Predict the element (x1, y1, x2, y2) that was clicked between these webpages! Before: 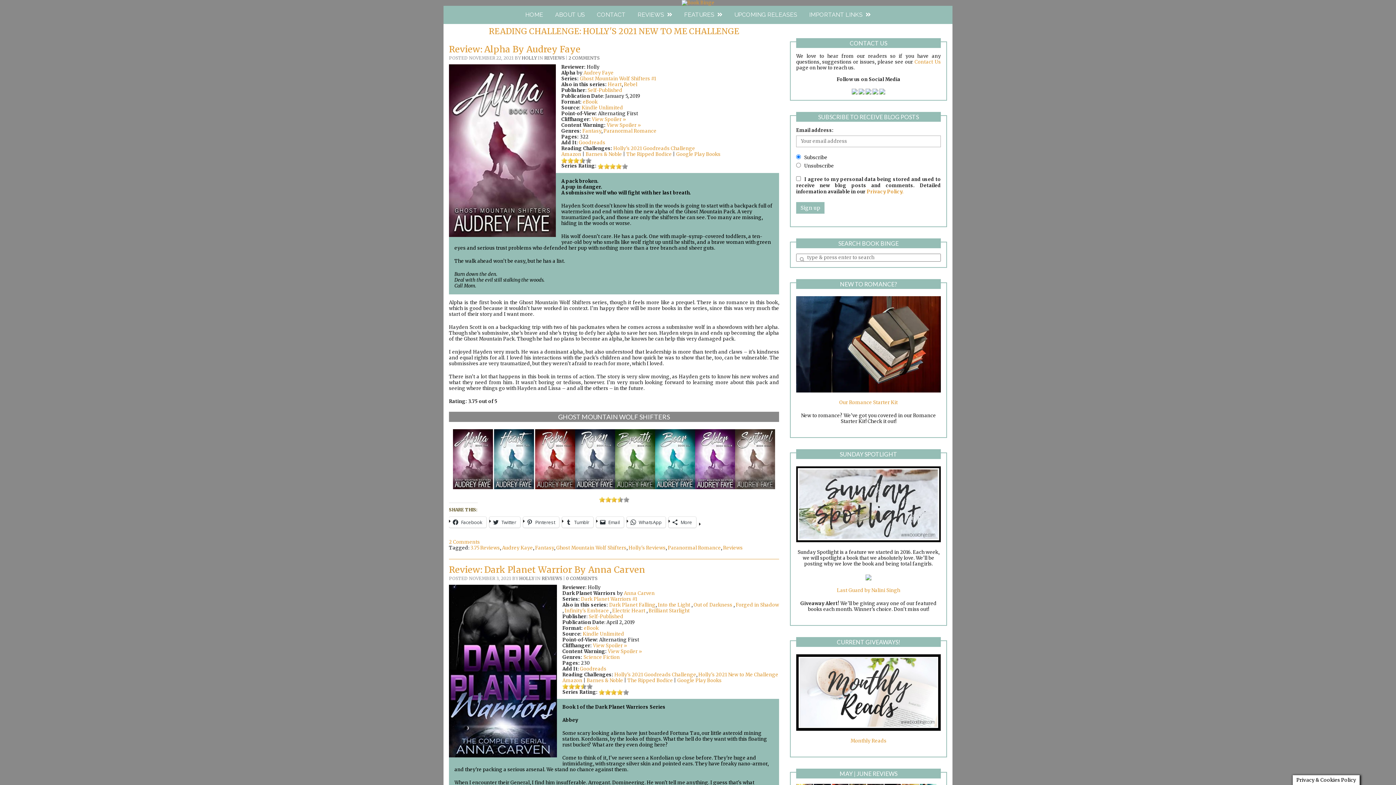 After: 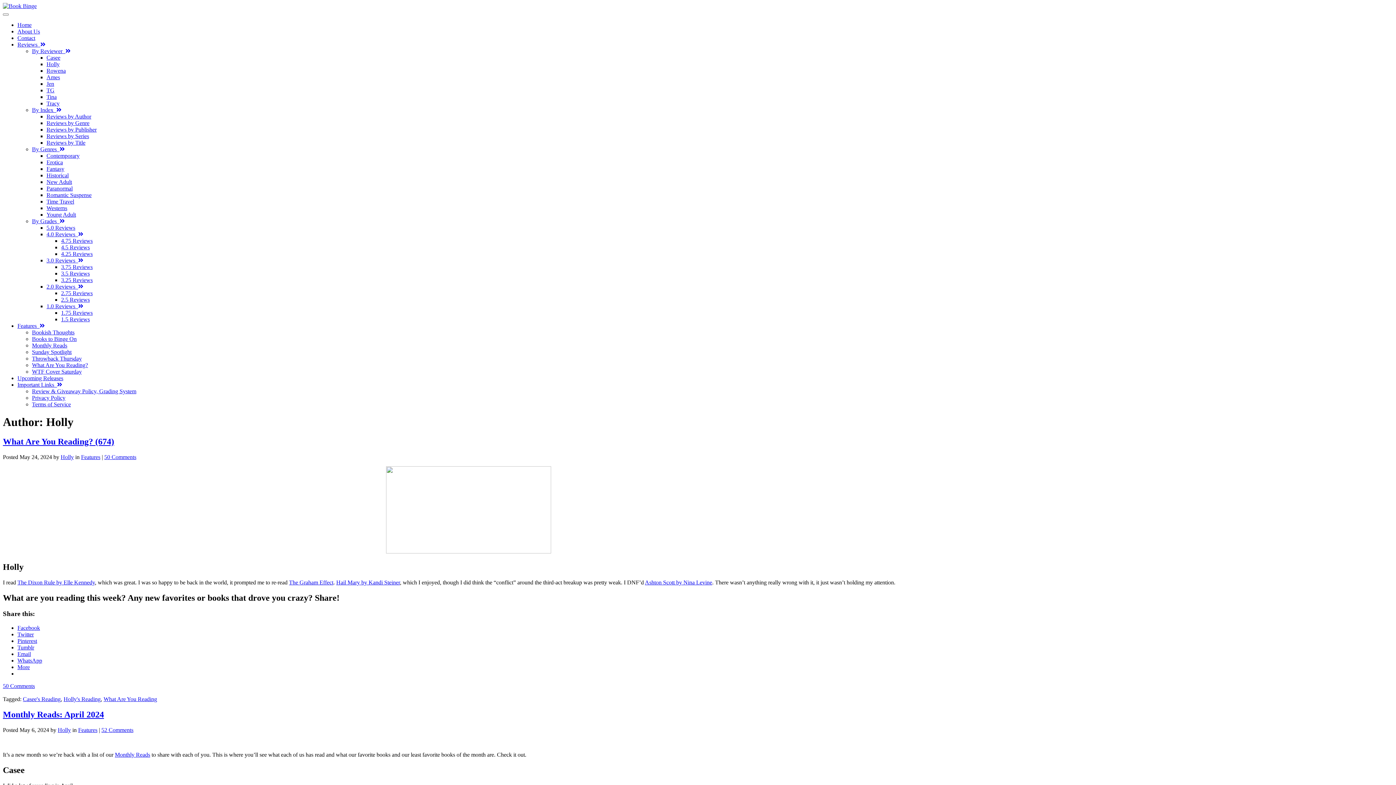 Action: bbox: (519, 575, 534, 581) label: HOLLY